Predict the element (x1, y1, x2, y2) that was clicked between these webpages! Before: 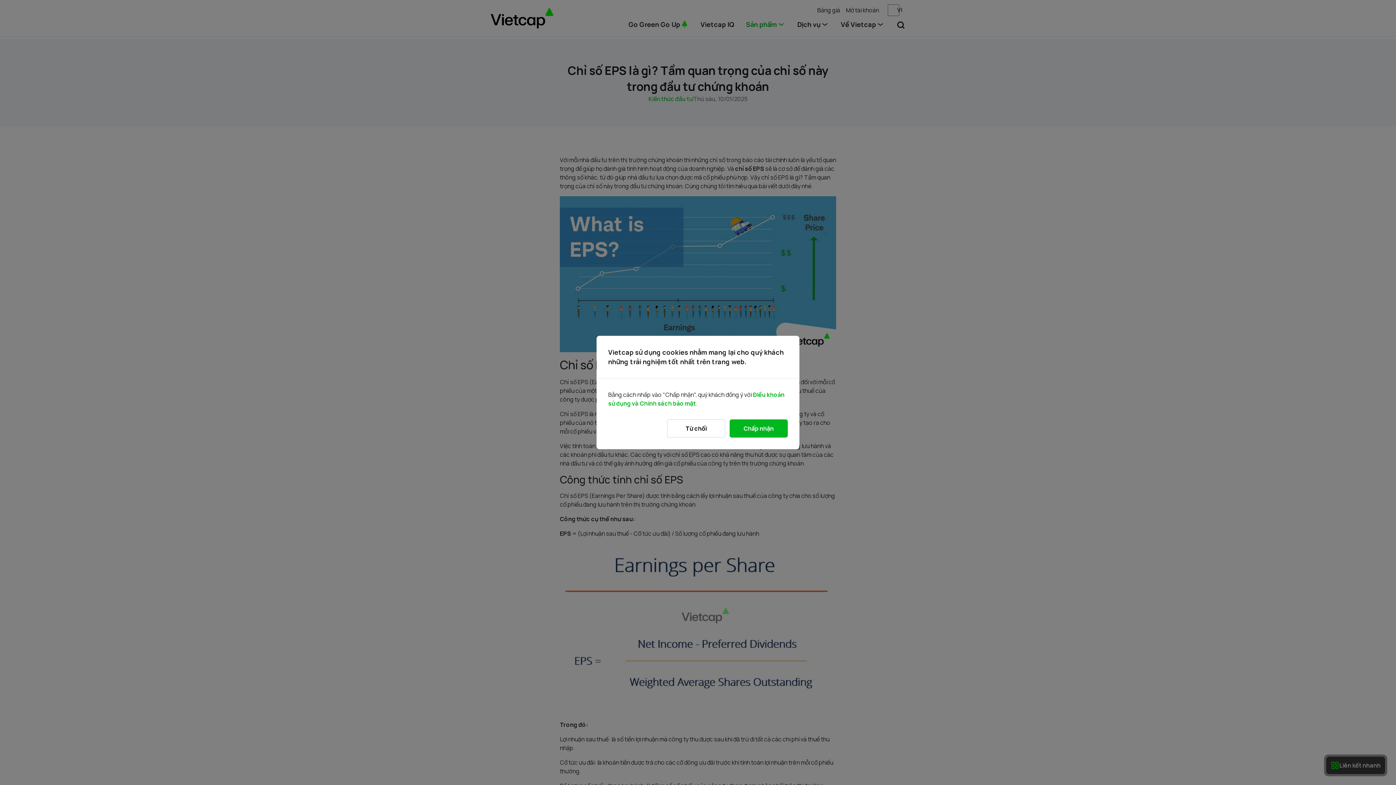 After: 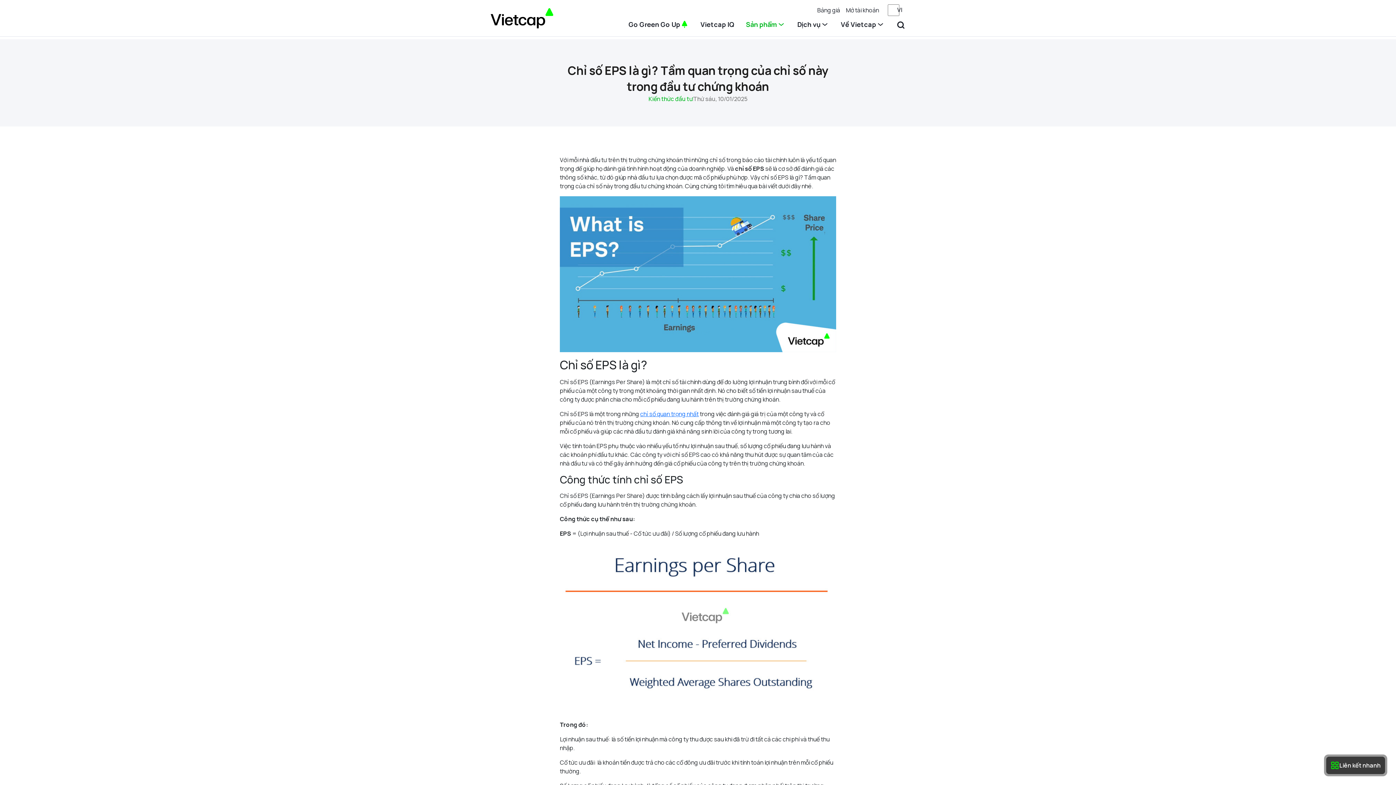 Action: label: Chấp nhận bbox: (729, 419, 788, 437)